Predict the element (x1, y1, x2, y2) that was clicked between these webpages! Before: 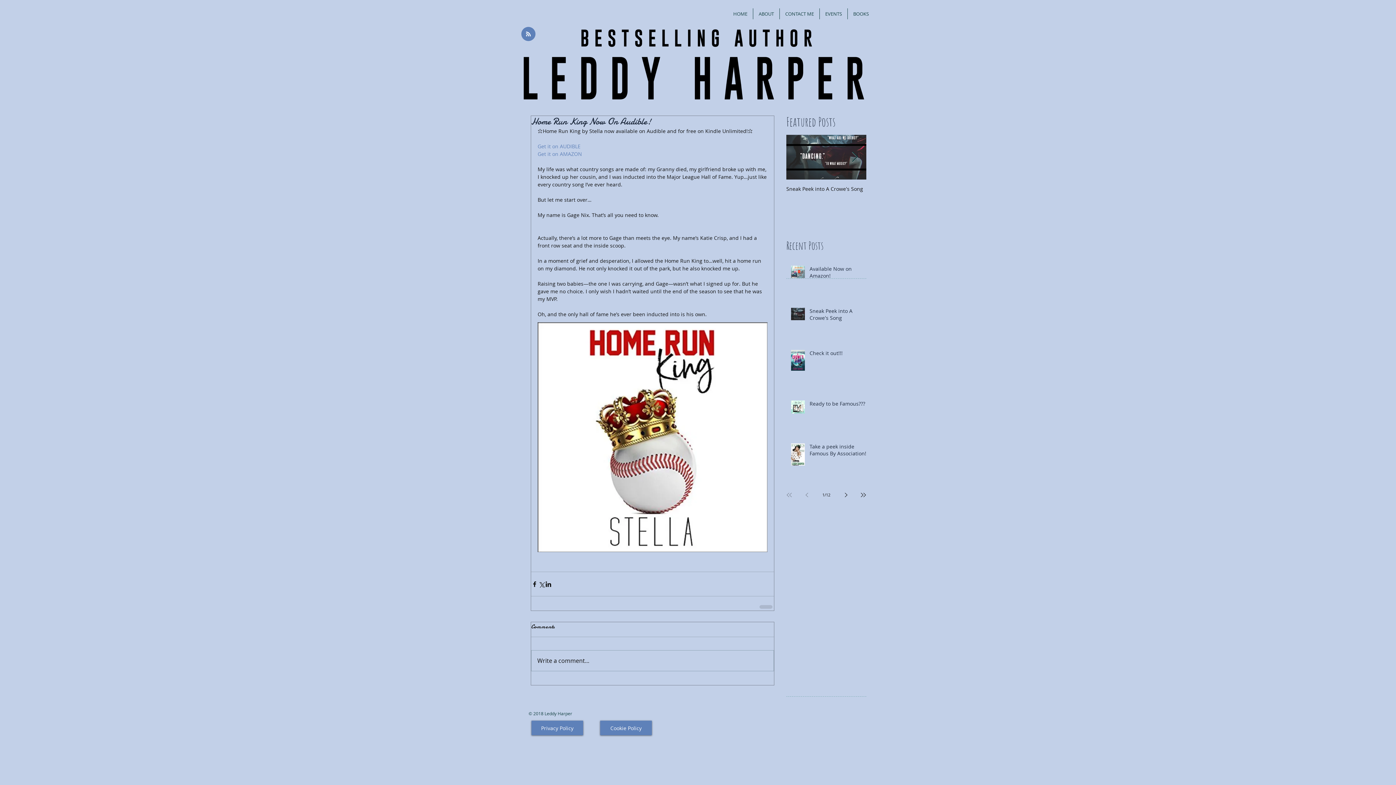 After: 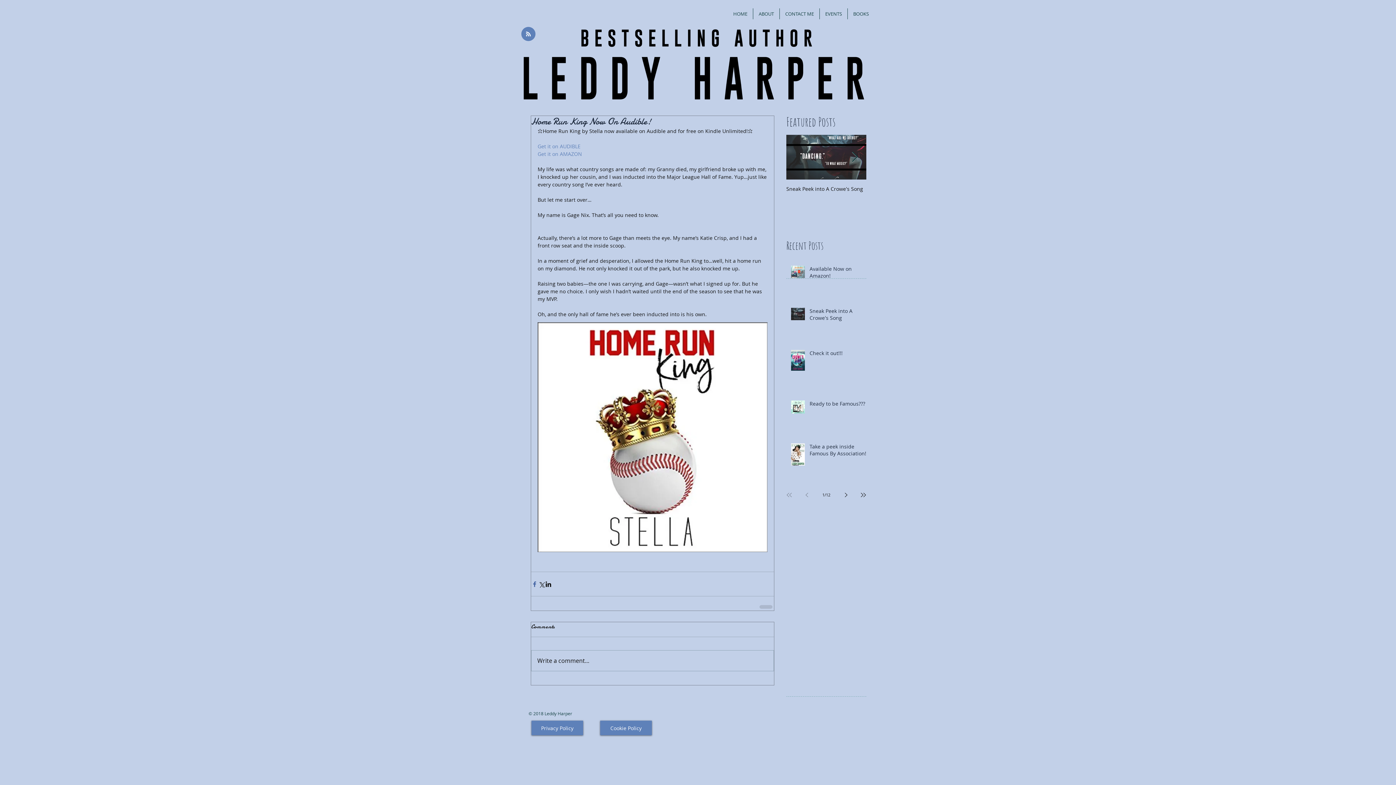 Action: label: Share via Facebook bbox: (531, 580, 538, 587)